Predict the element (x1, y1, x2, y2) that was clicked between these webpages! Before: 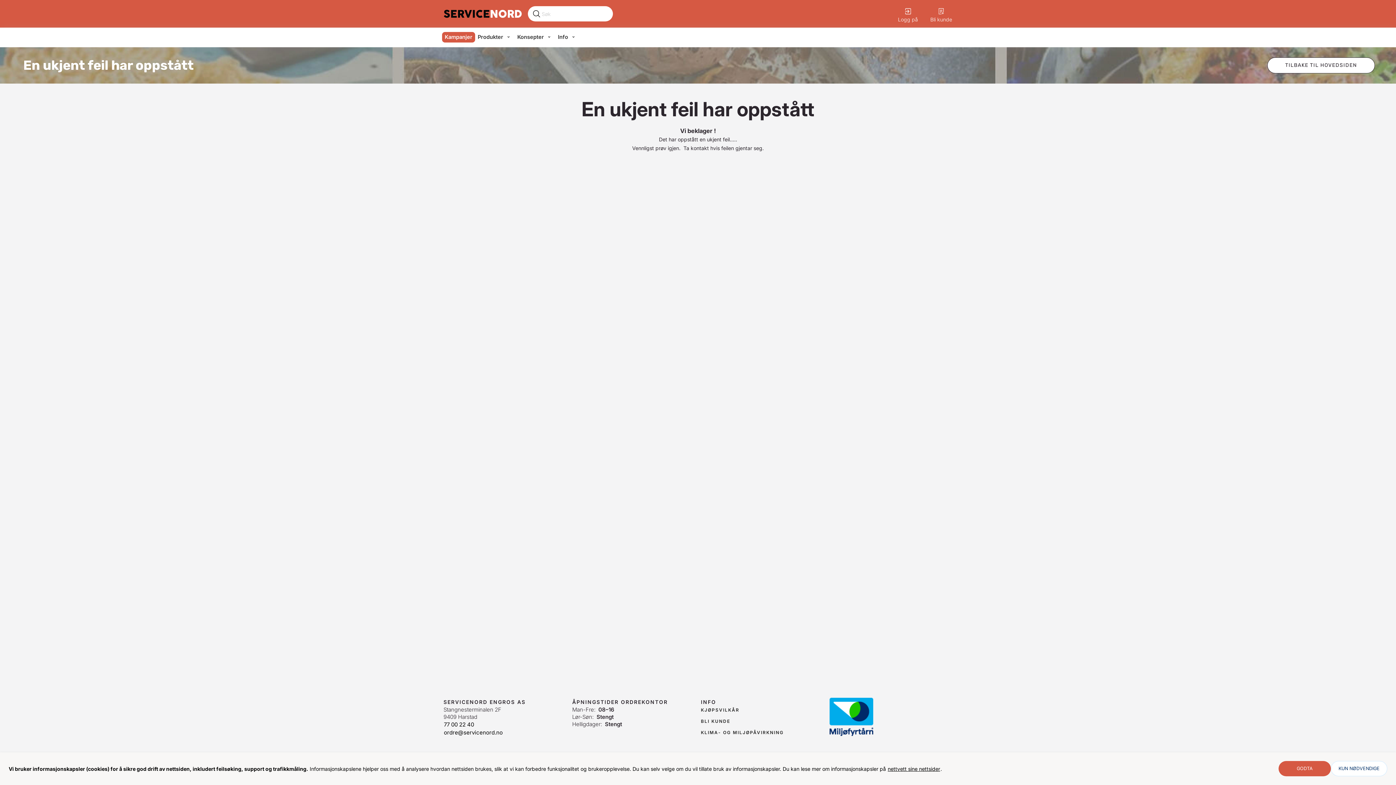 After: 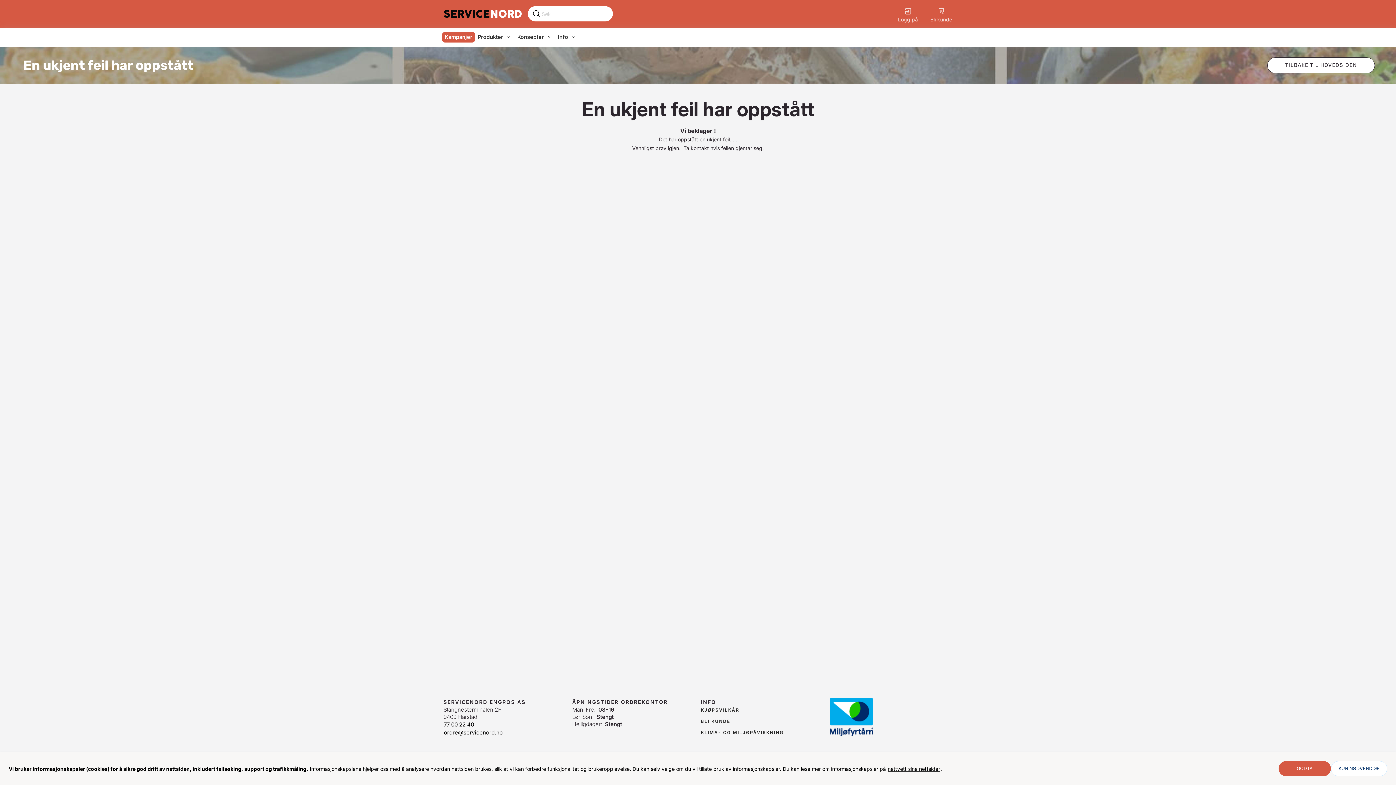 Action: bbox: (701, 719, 730, 724) label: Bli kunde